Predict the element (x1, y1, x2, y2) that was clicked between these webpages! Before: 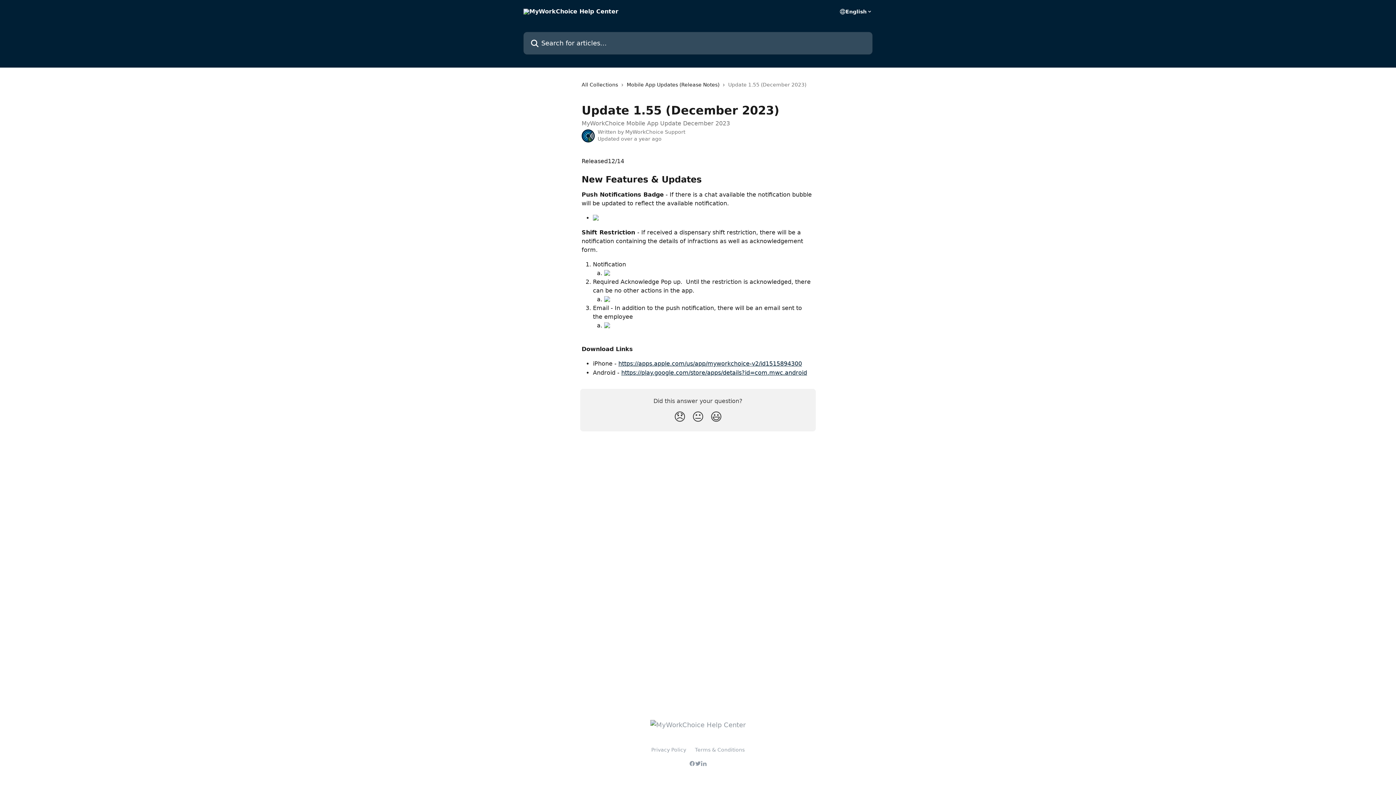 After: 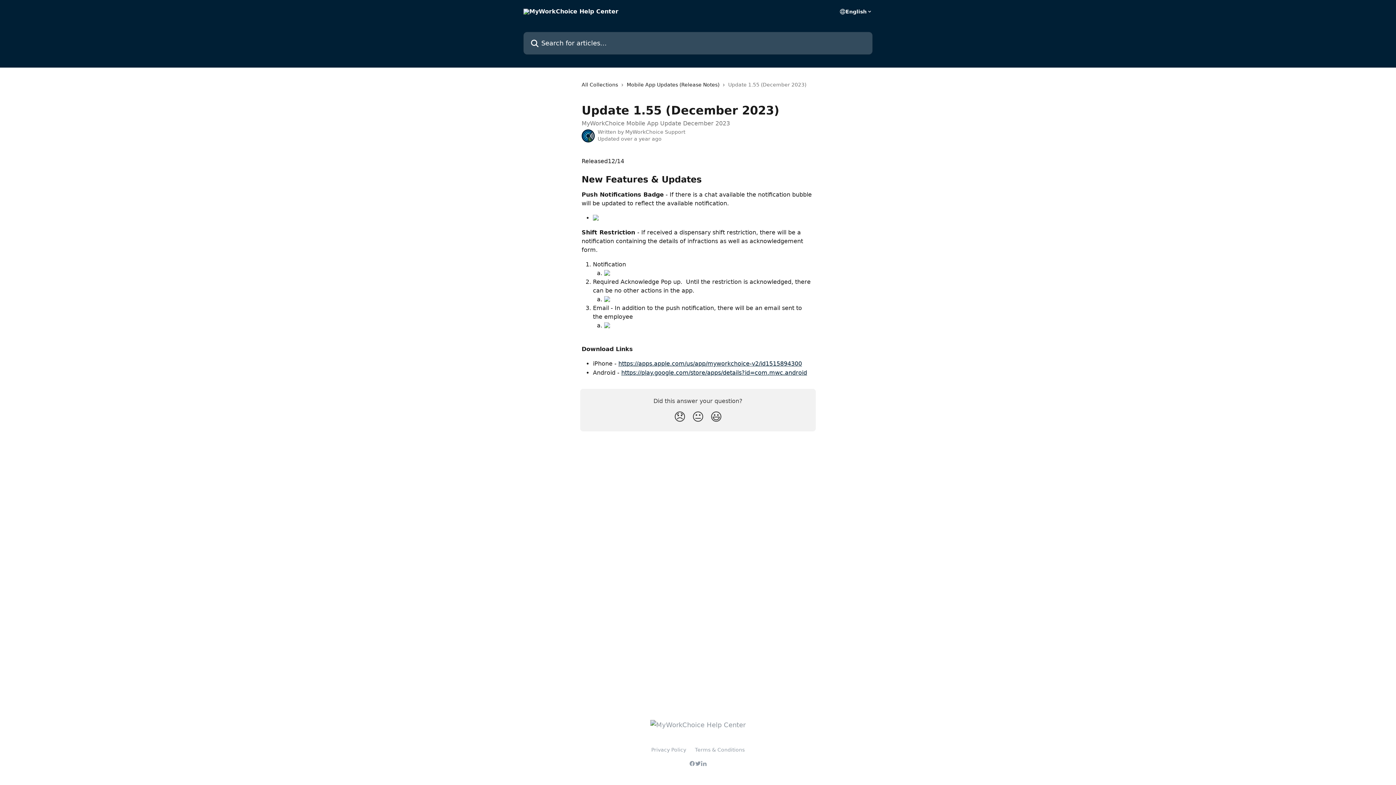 Action: bbox: (604, 296, 610, 303)